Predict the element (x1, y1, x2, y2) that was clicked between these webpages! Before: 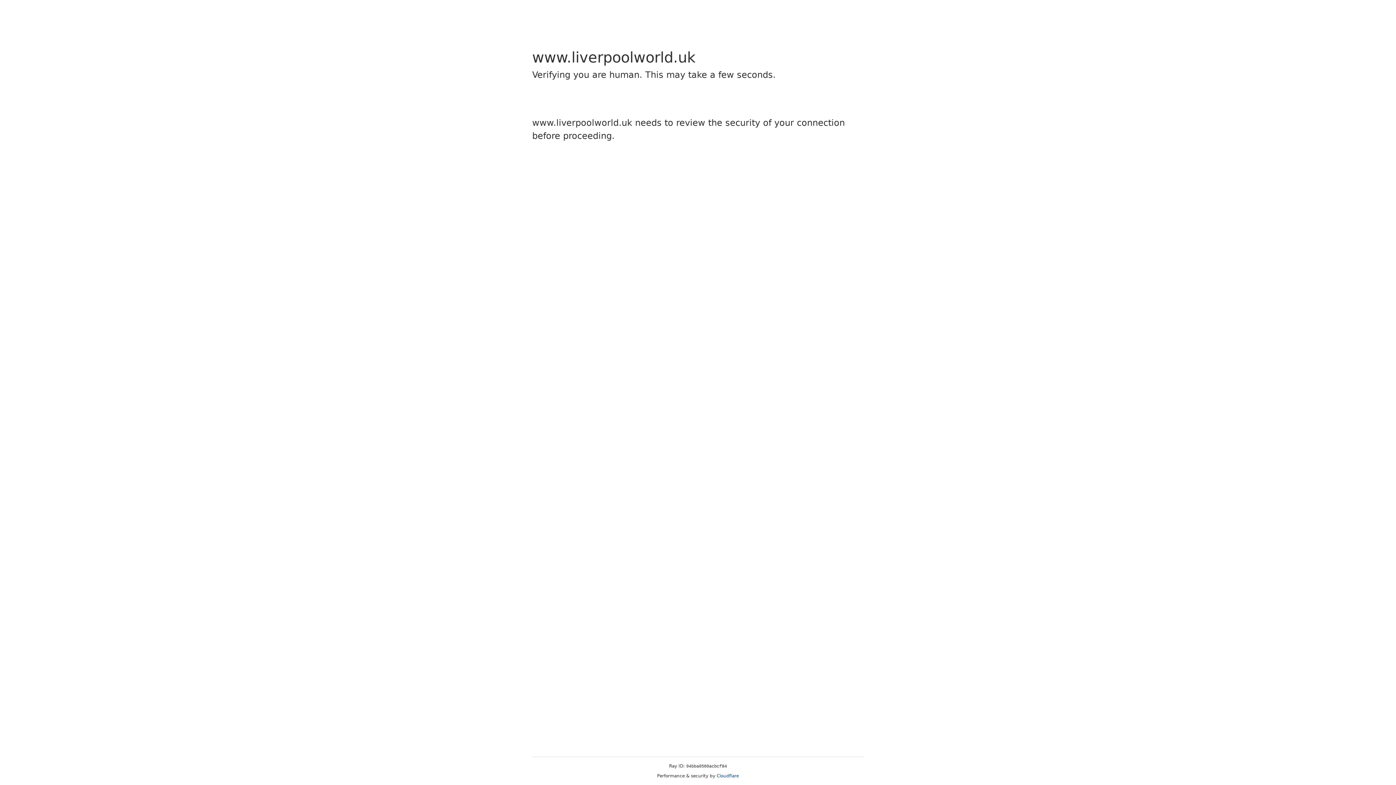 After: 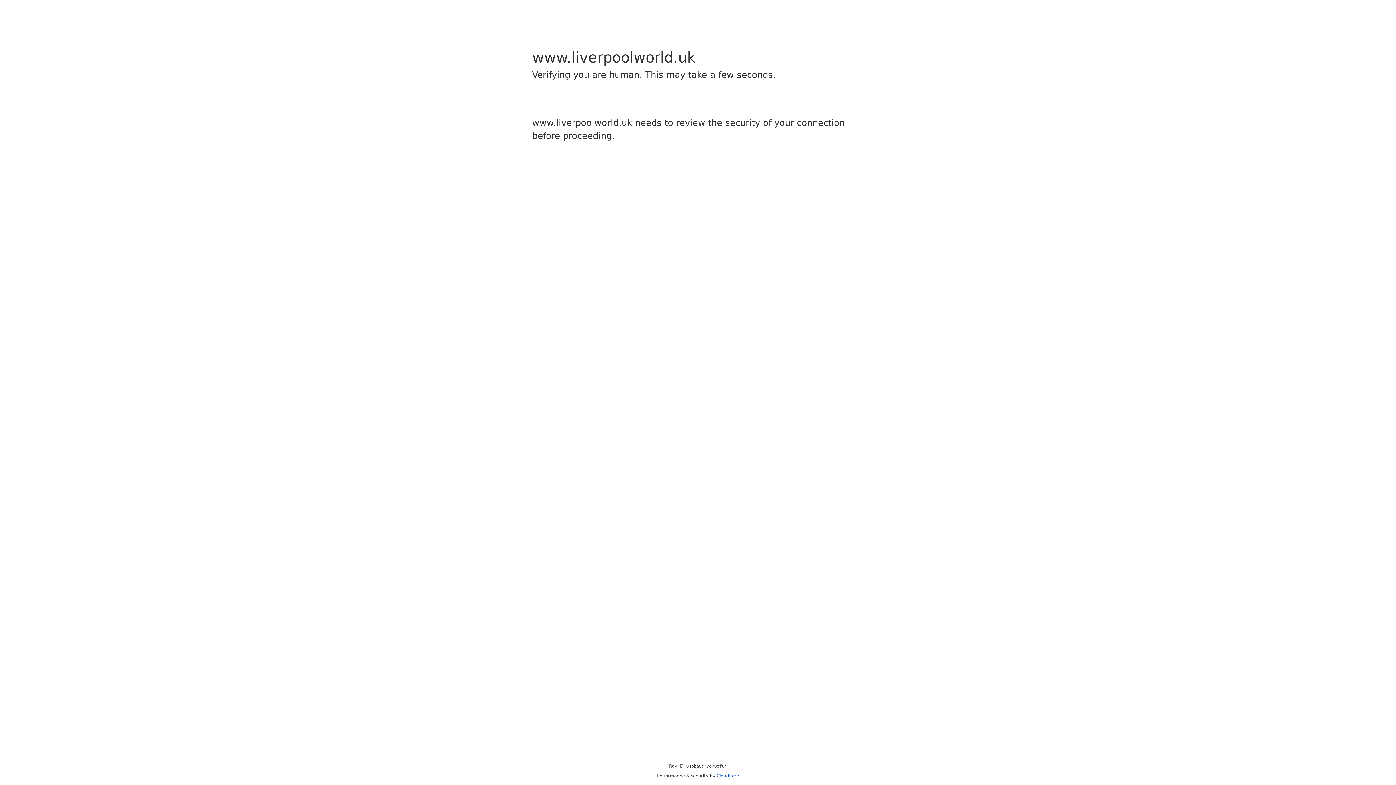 Action: label: Cloudflare bbox: (716, 773, 739, 778)